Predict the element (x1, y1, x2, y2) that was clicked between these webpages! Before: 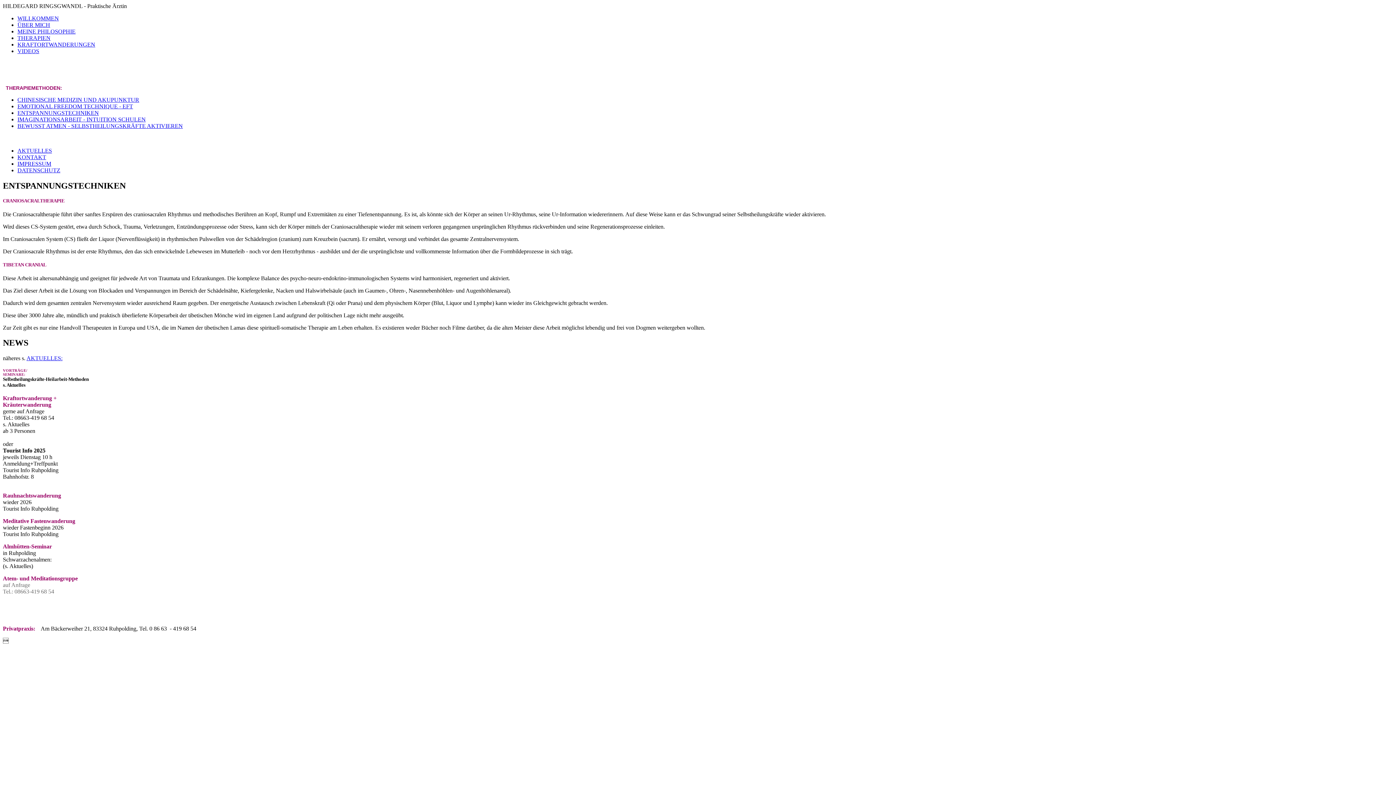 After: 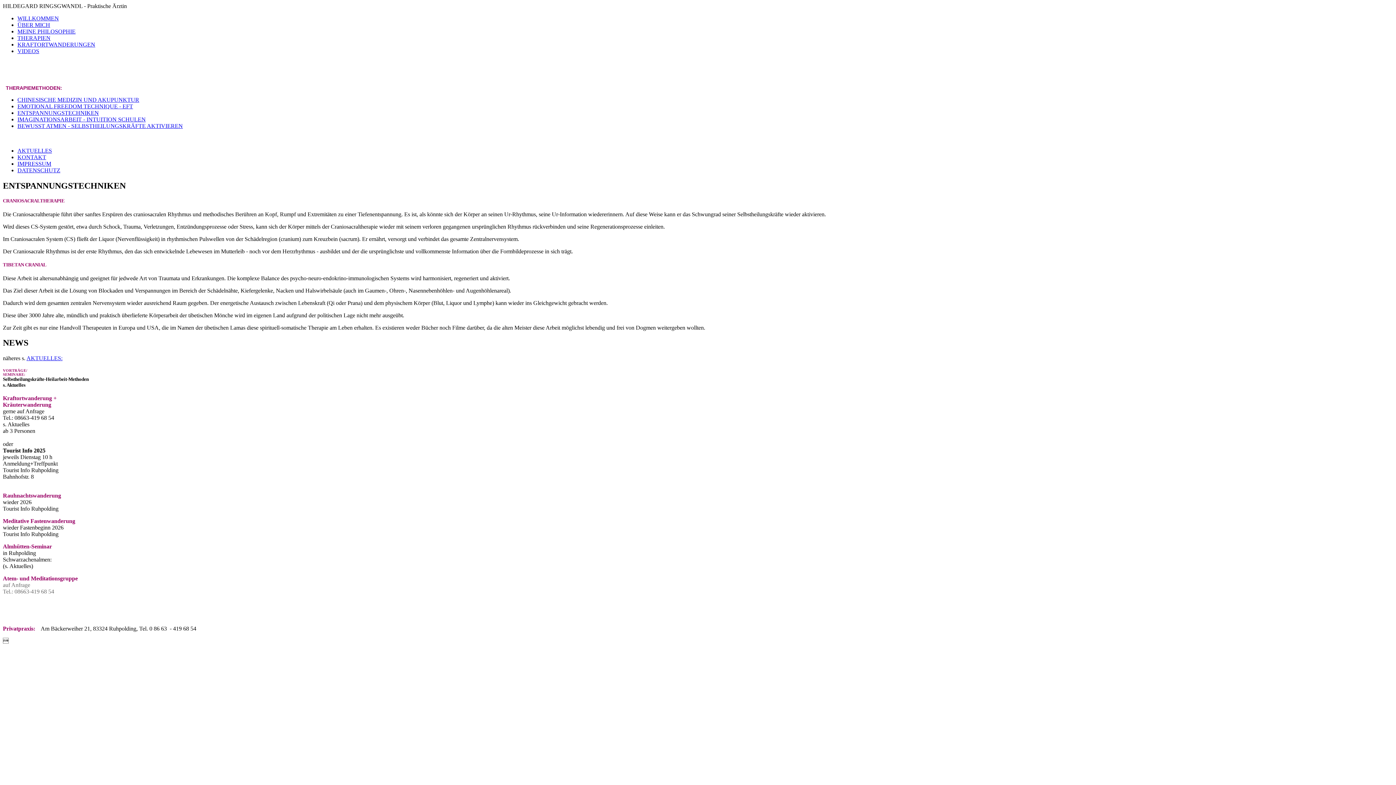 Action: label: ENTSPANNUNGSTECHNIKEN bbox: (17, 109, 98, 116)